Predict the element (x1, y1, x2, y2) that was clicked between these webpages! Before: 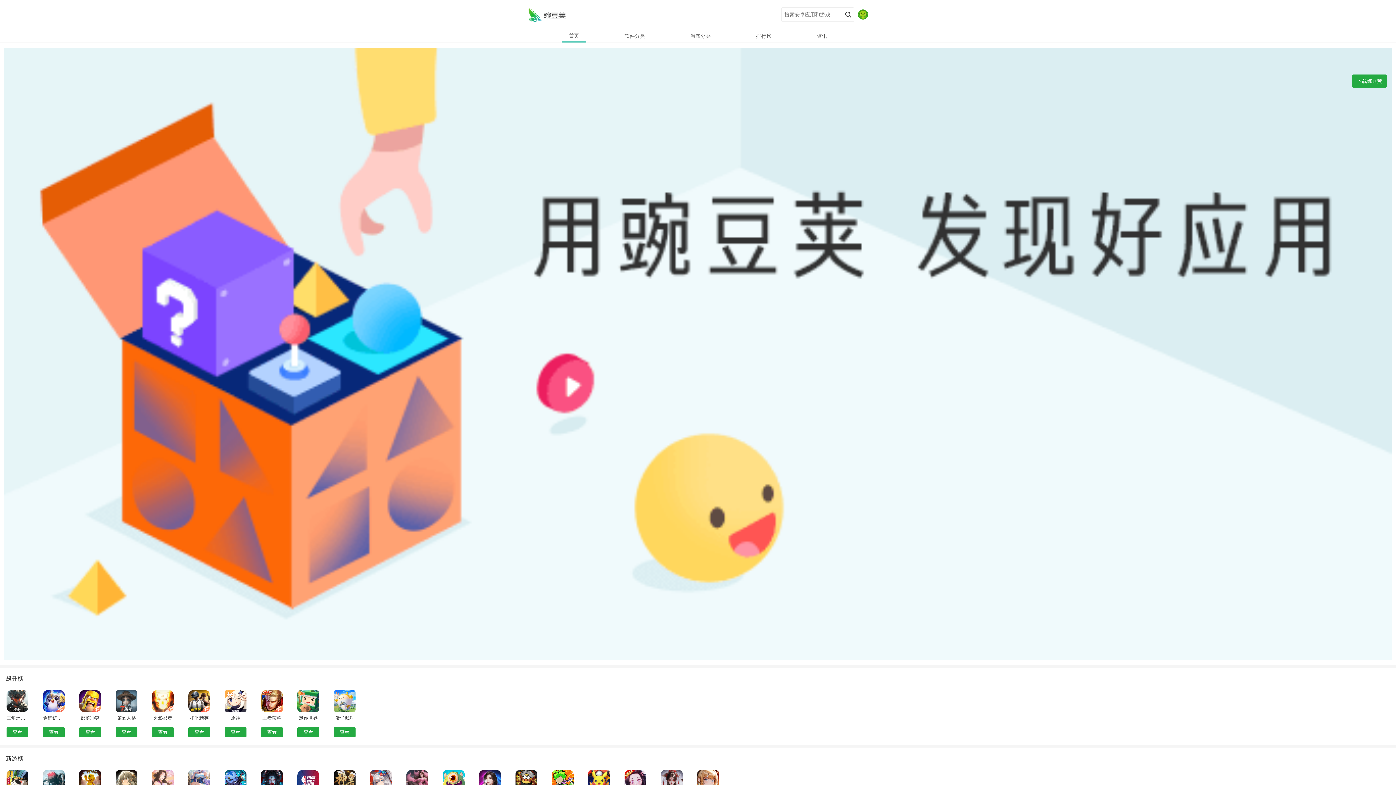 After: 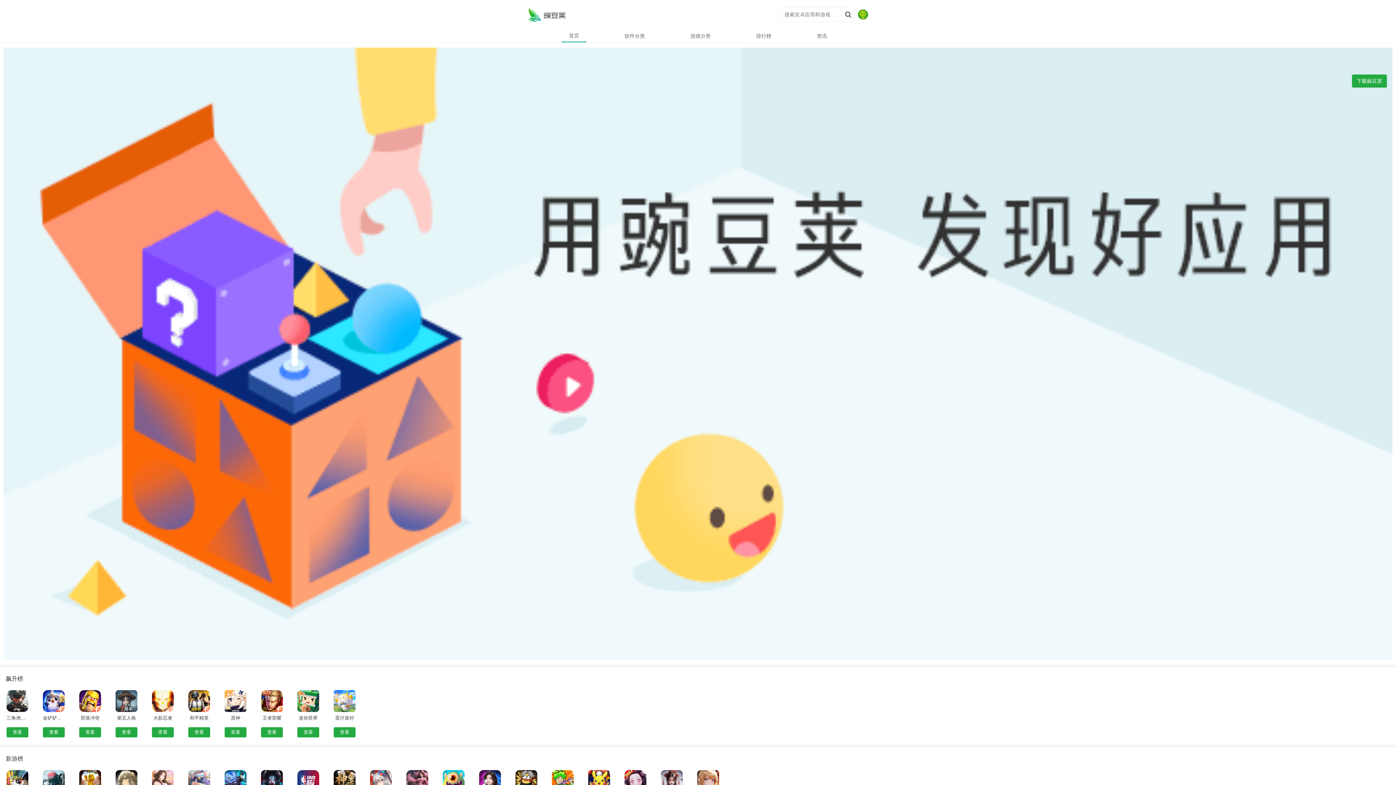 Action: bbox: (617, 29, 652, 42) label: 软件分类